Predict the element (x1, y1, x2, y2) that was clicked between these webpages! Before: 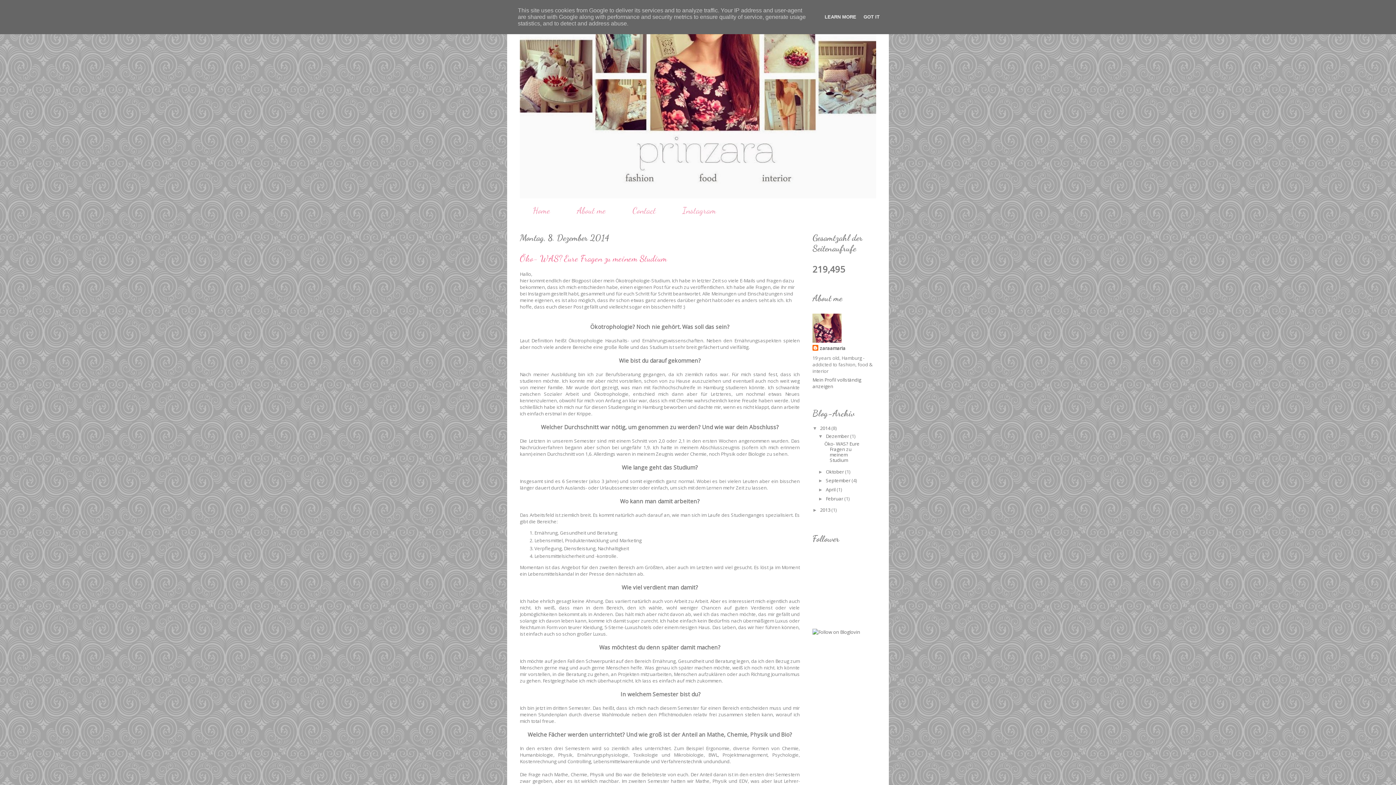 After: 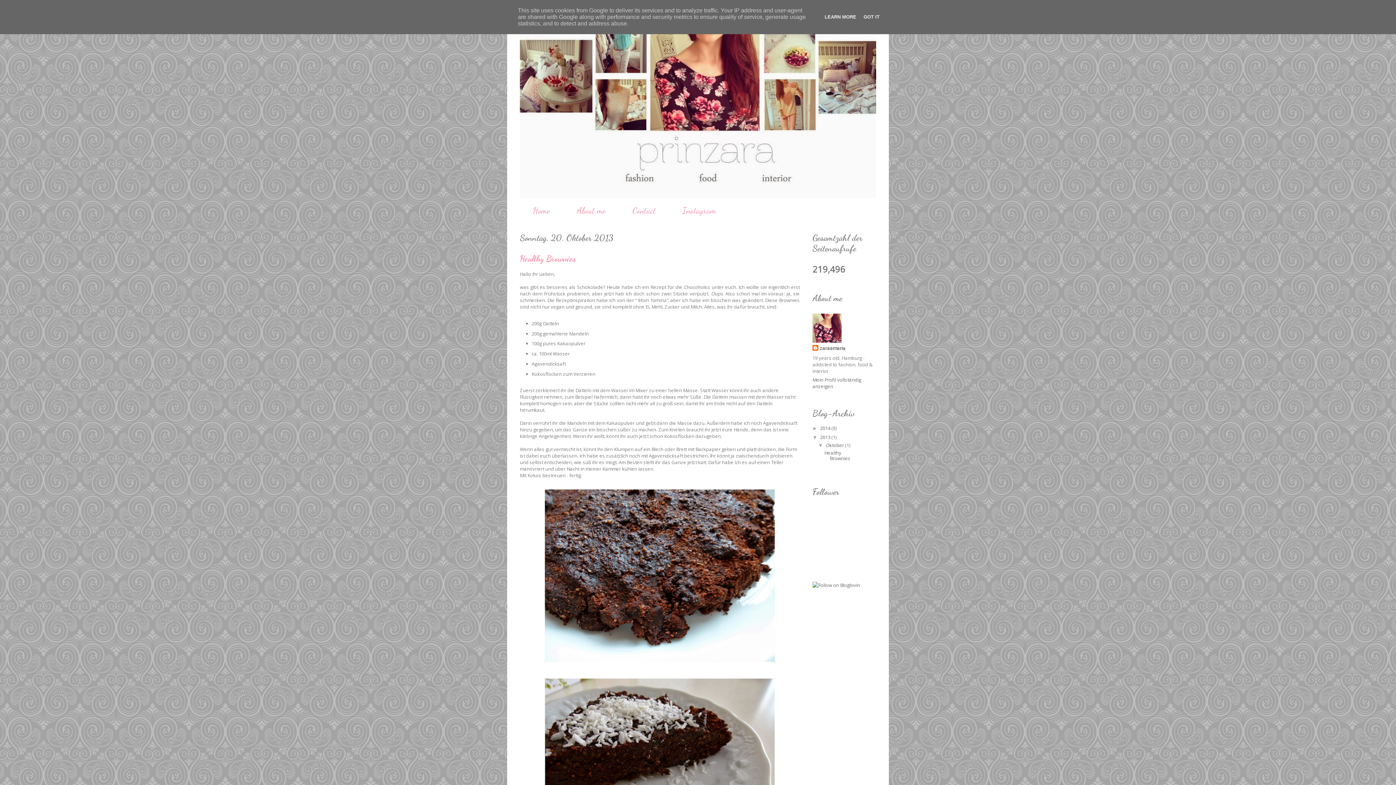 Action: bbox: (820, 506, 831, 513) label: 2013 